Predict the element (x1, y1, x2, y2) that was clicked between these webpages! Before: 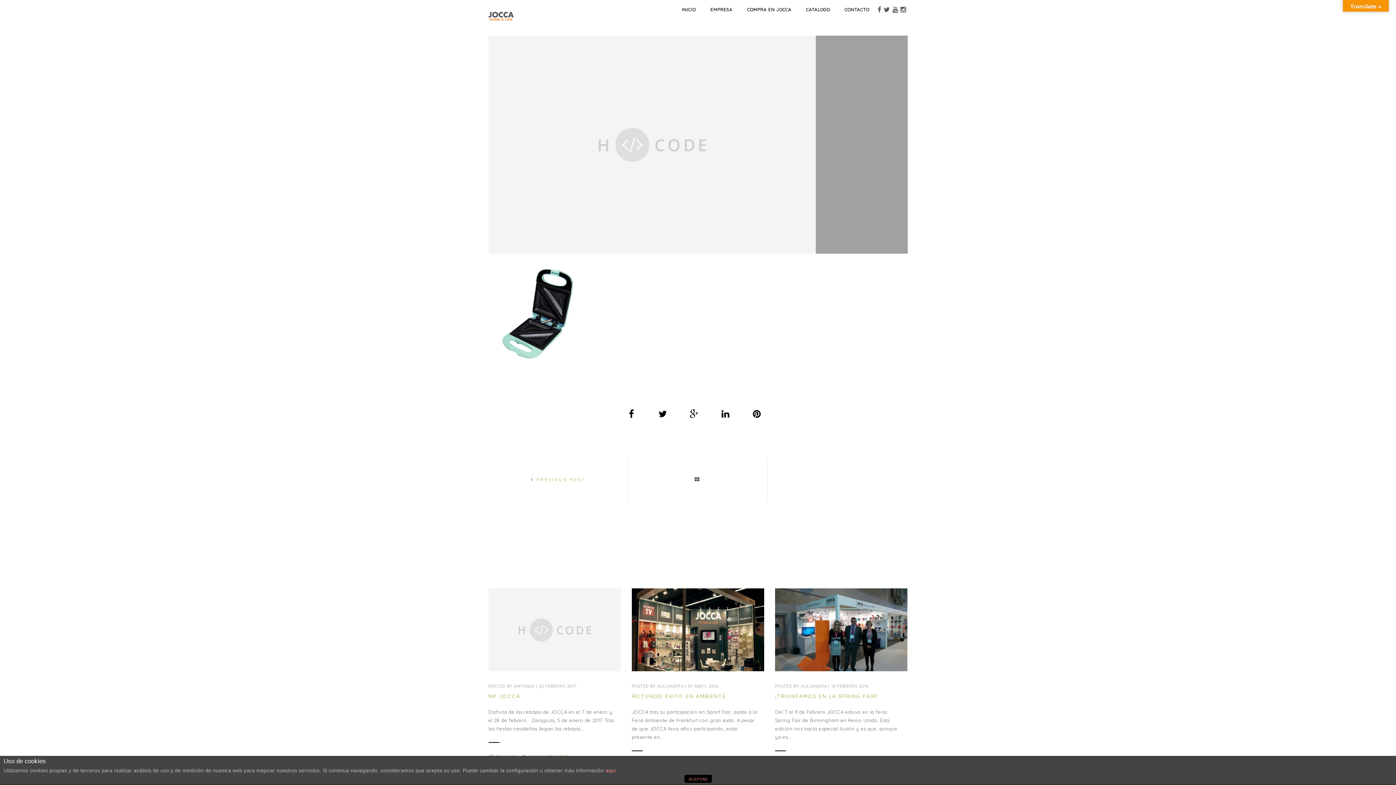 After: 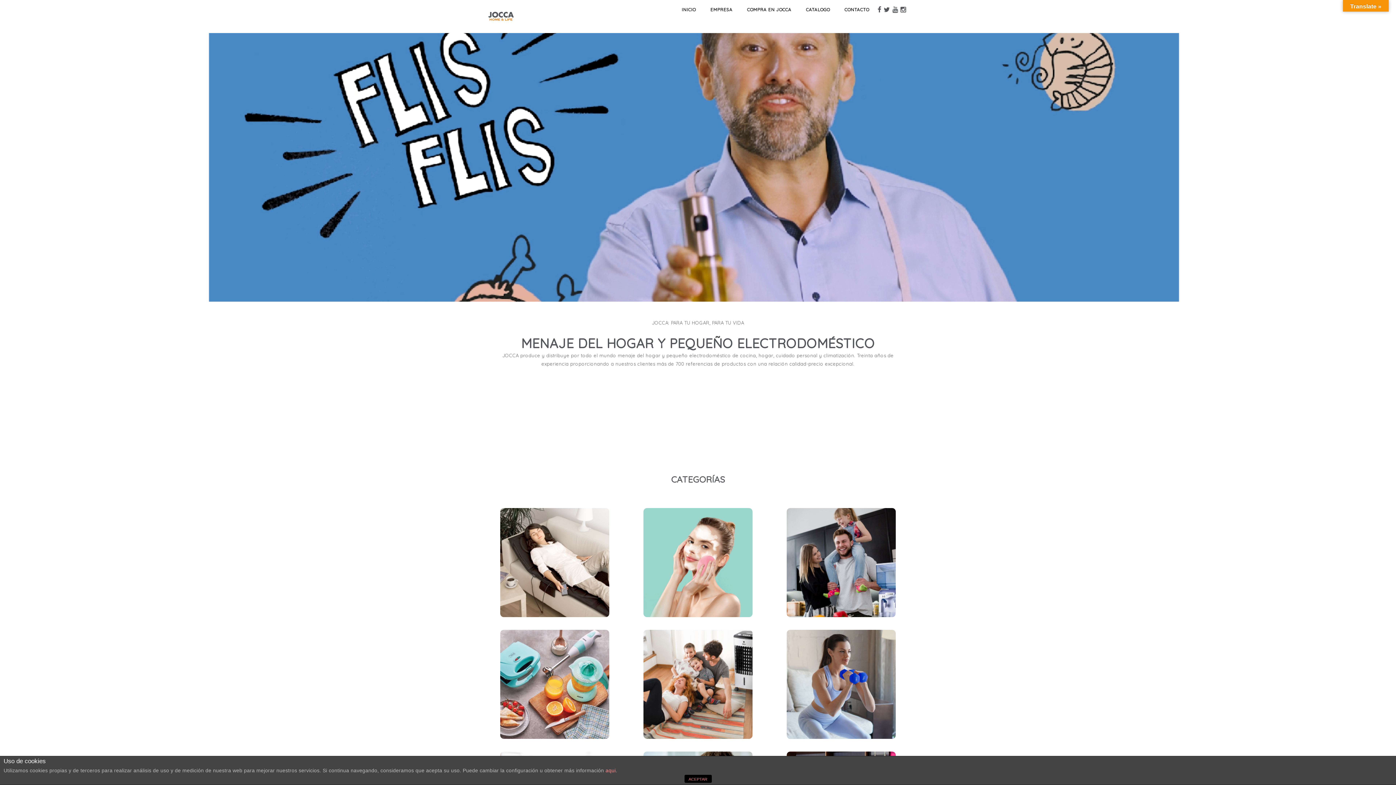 Action: bbox: (488, 0, 513, 32)